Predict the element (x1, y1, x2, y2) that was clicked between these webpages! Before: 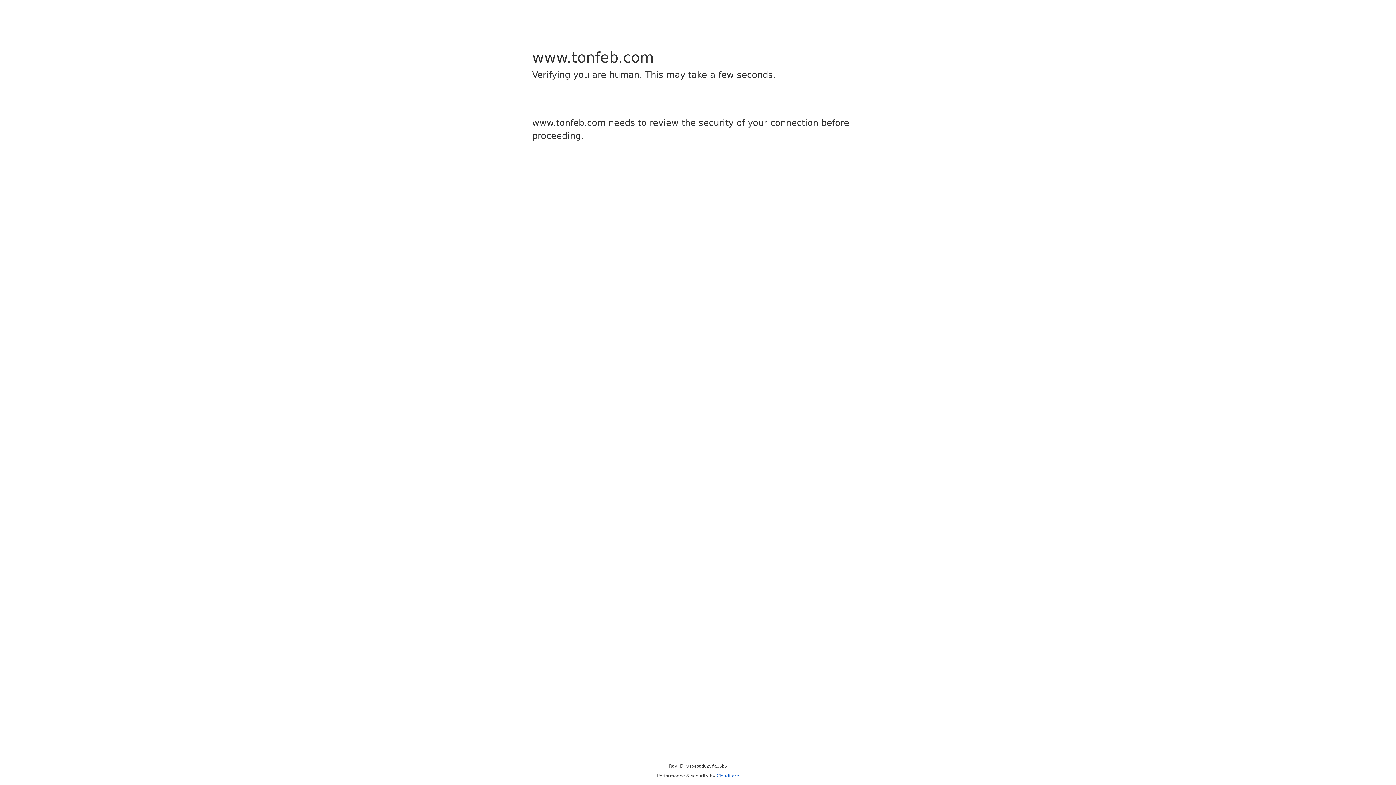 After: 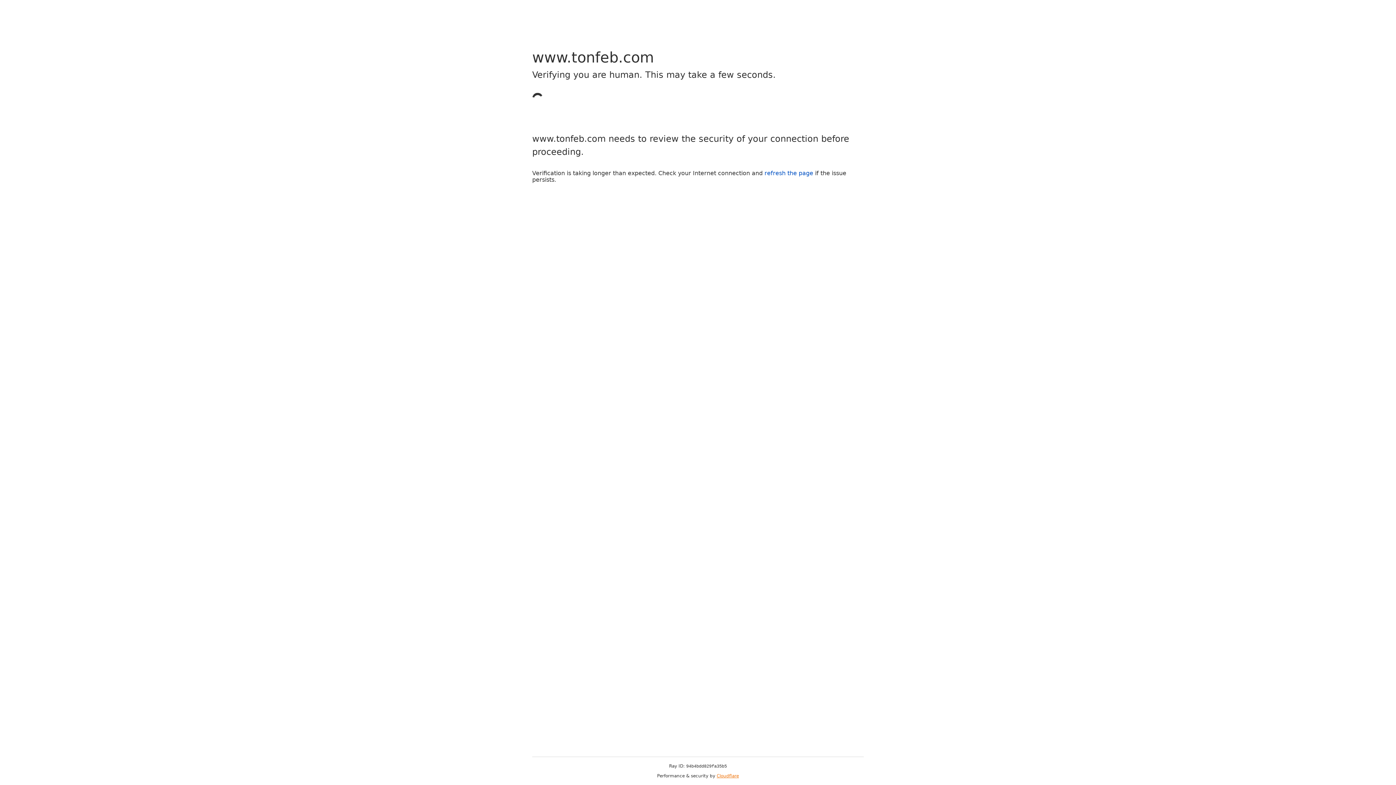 Action: bbox: (716, 773, 739, 778) label: Cloudflare